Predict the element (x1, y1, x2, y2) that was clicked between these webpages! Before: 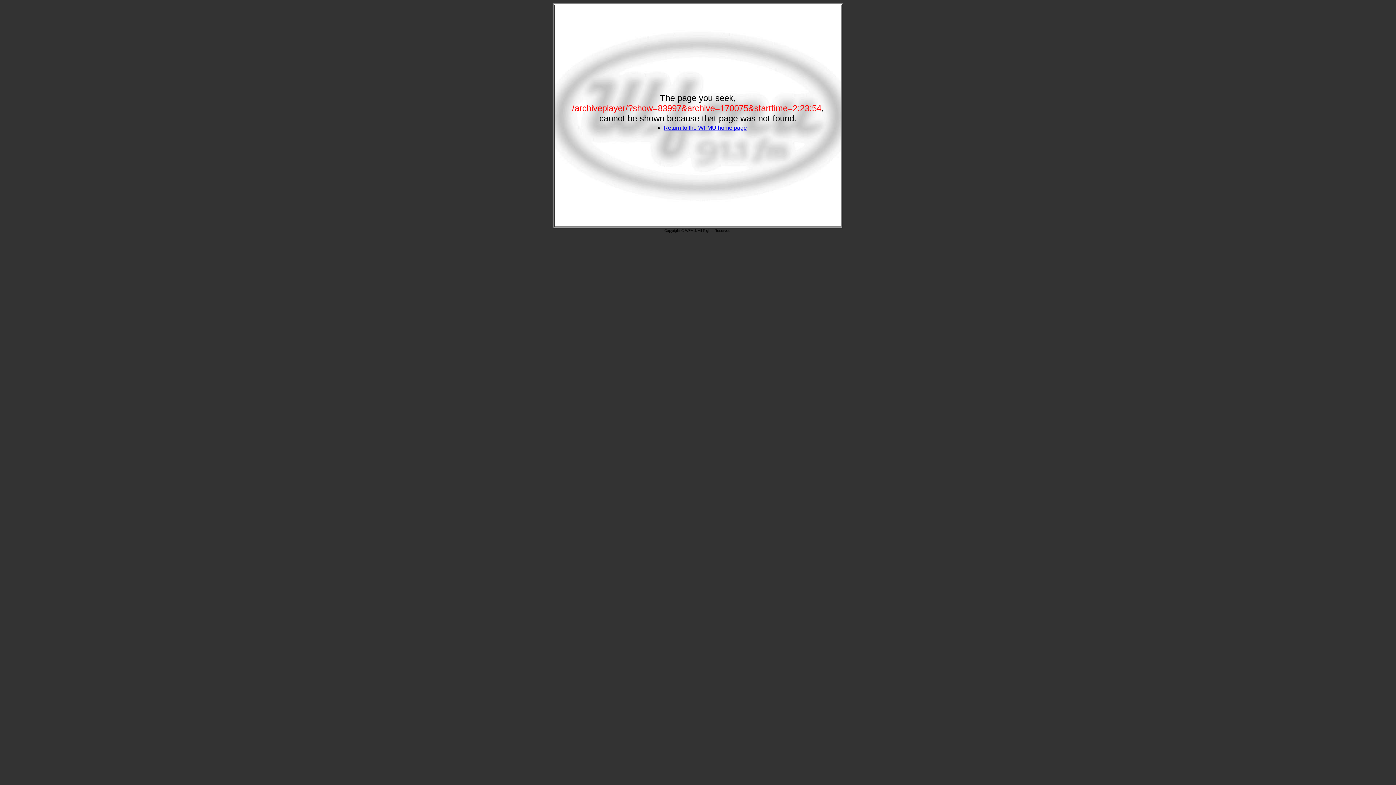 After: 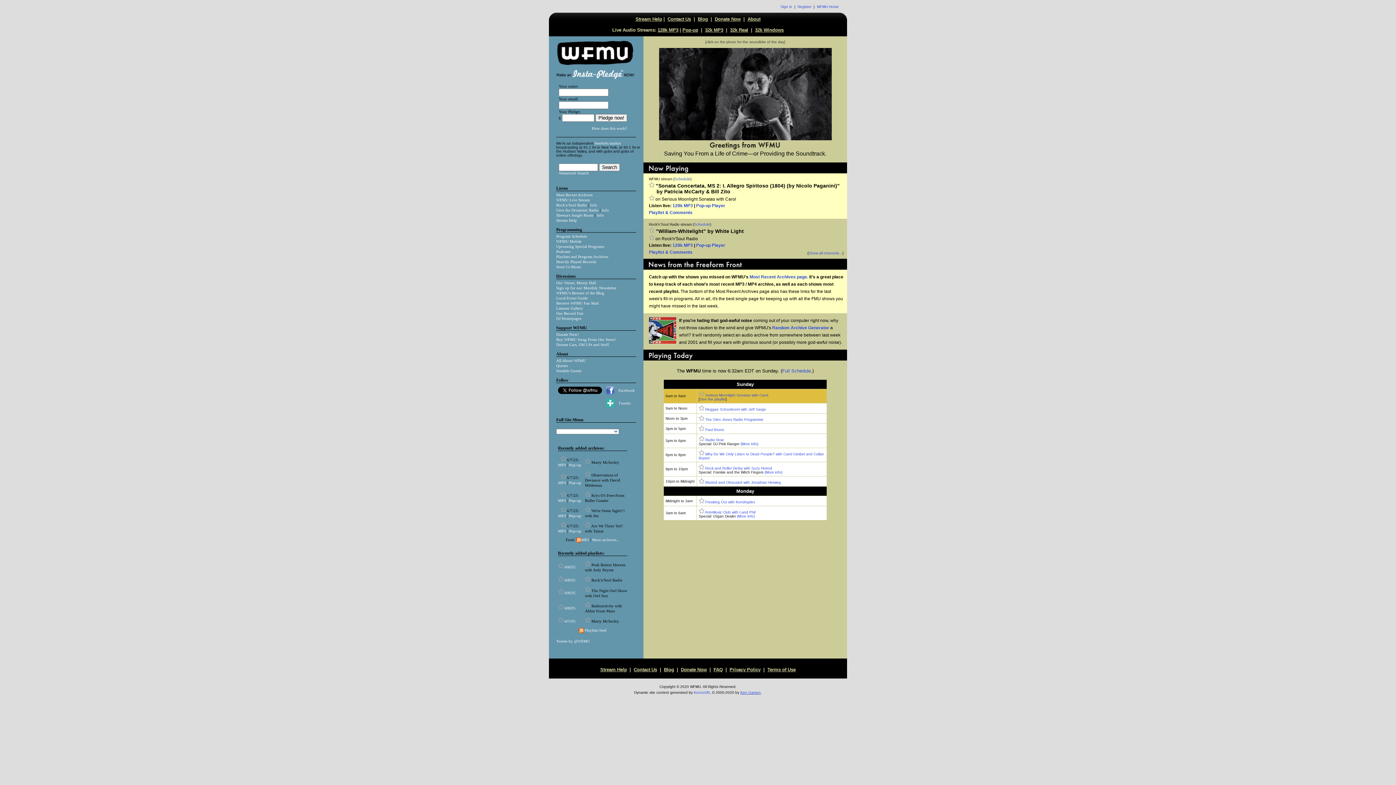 Action: label: Return to the WFMU home page bbox: (663, 124, 747, 130)